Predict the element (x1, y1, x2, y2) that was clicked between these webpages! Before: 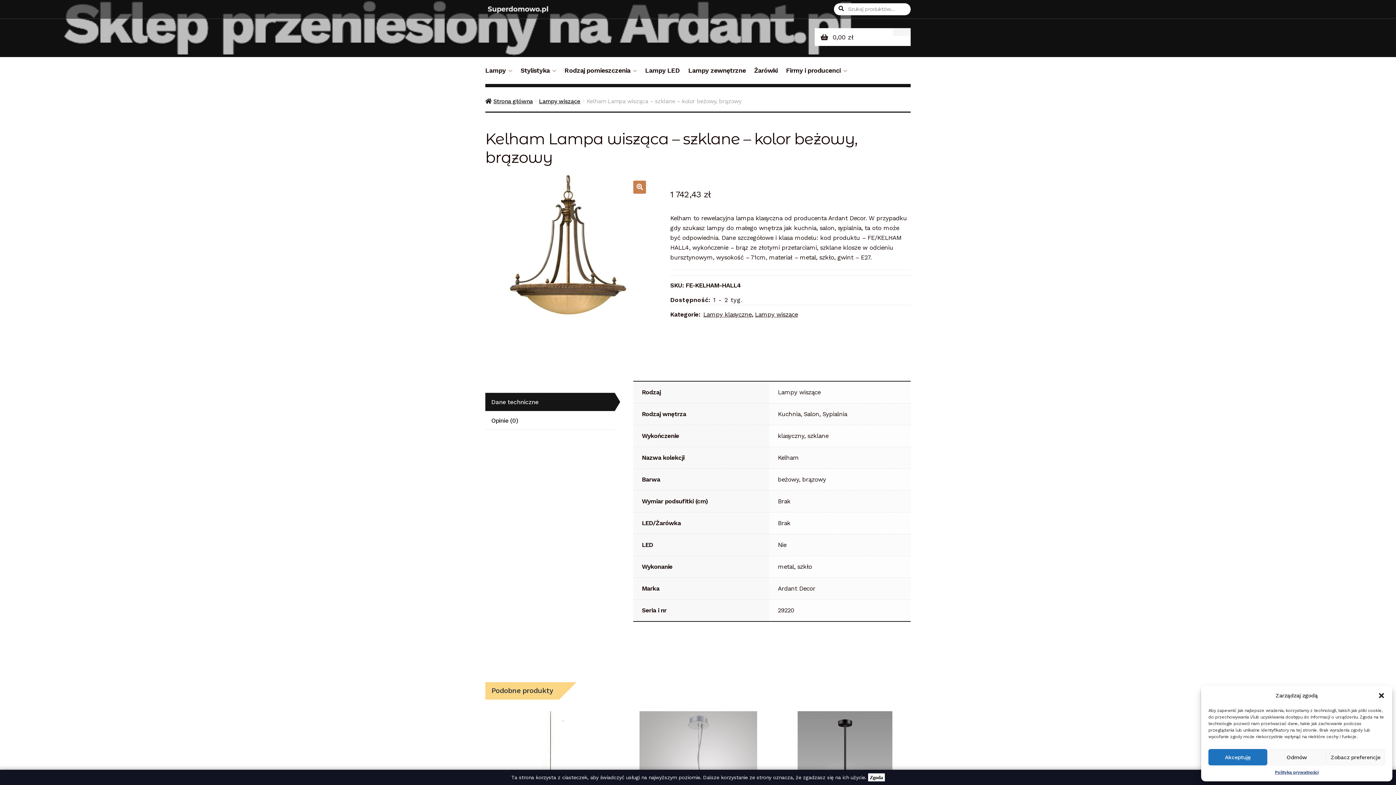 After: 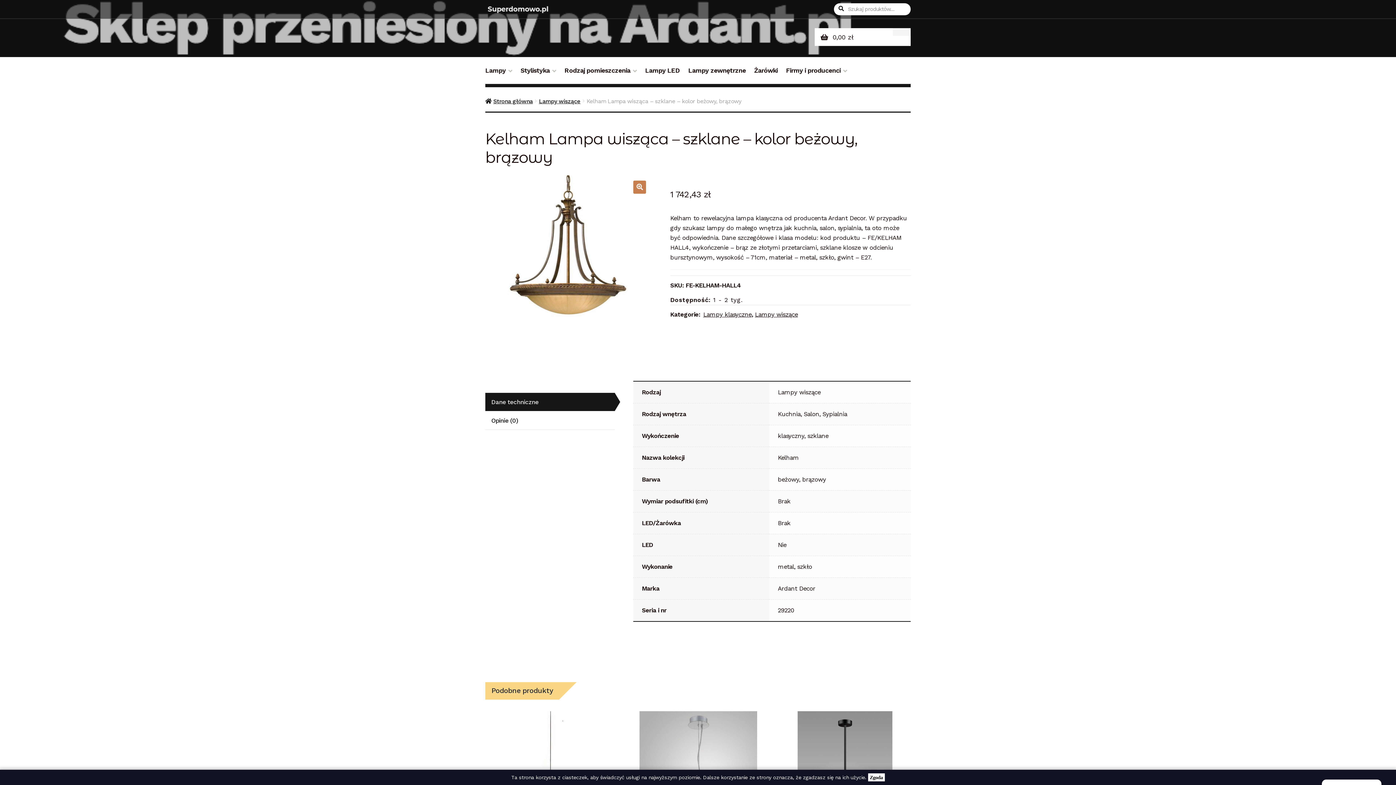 Action: label: Odmów bbox: (1267, 749, 1326, 765)